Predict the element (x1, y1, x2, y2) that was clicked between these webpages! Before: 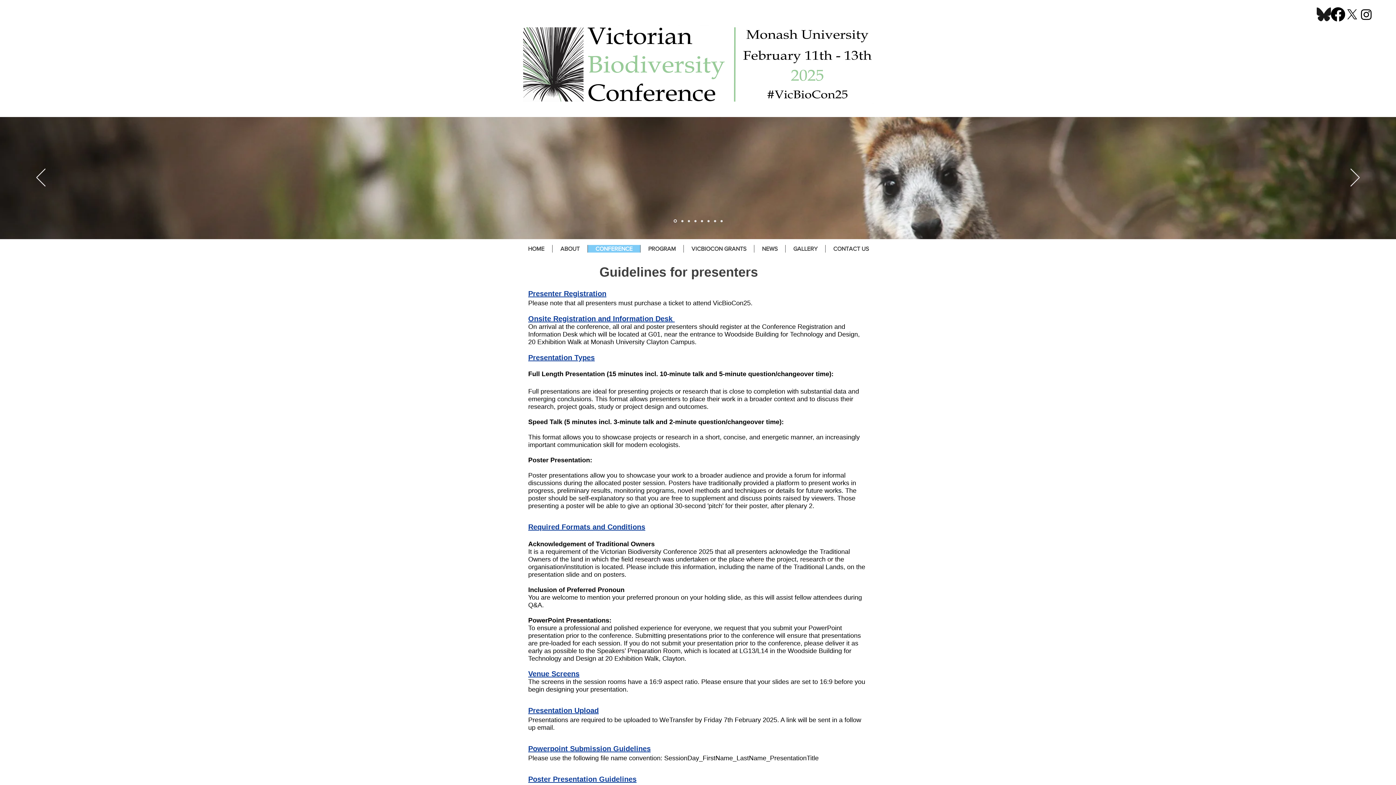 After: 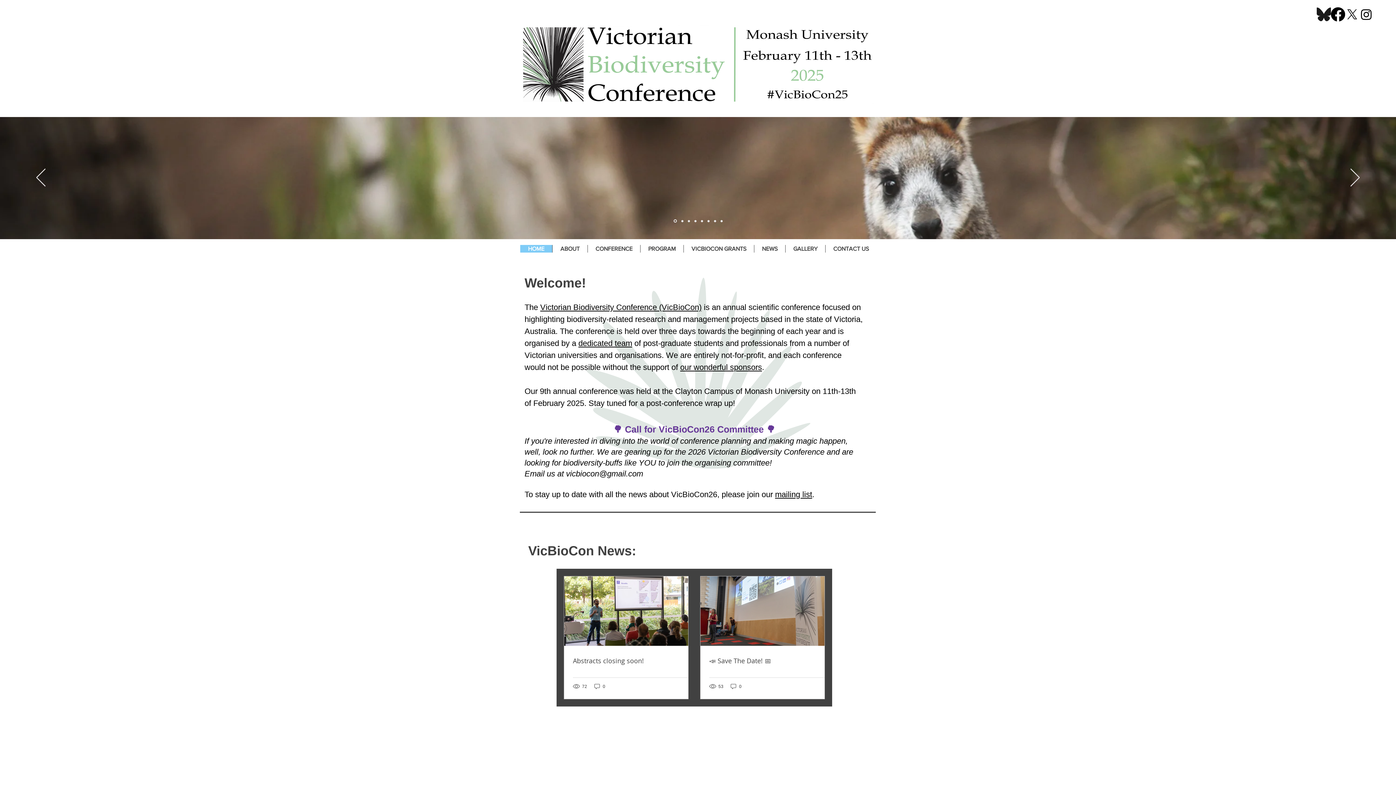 Action: label: © Alex Maisey bbox: (707, 220, 709, 222)